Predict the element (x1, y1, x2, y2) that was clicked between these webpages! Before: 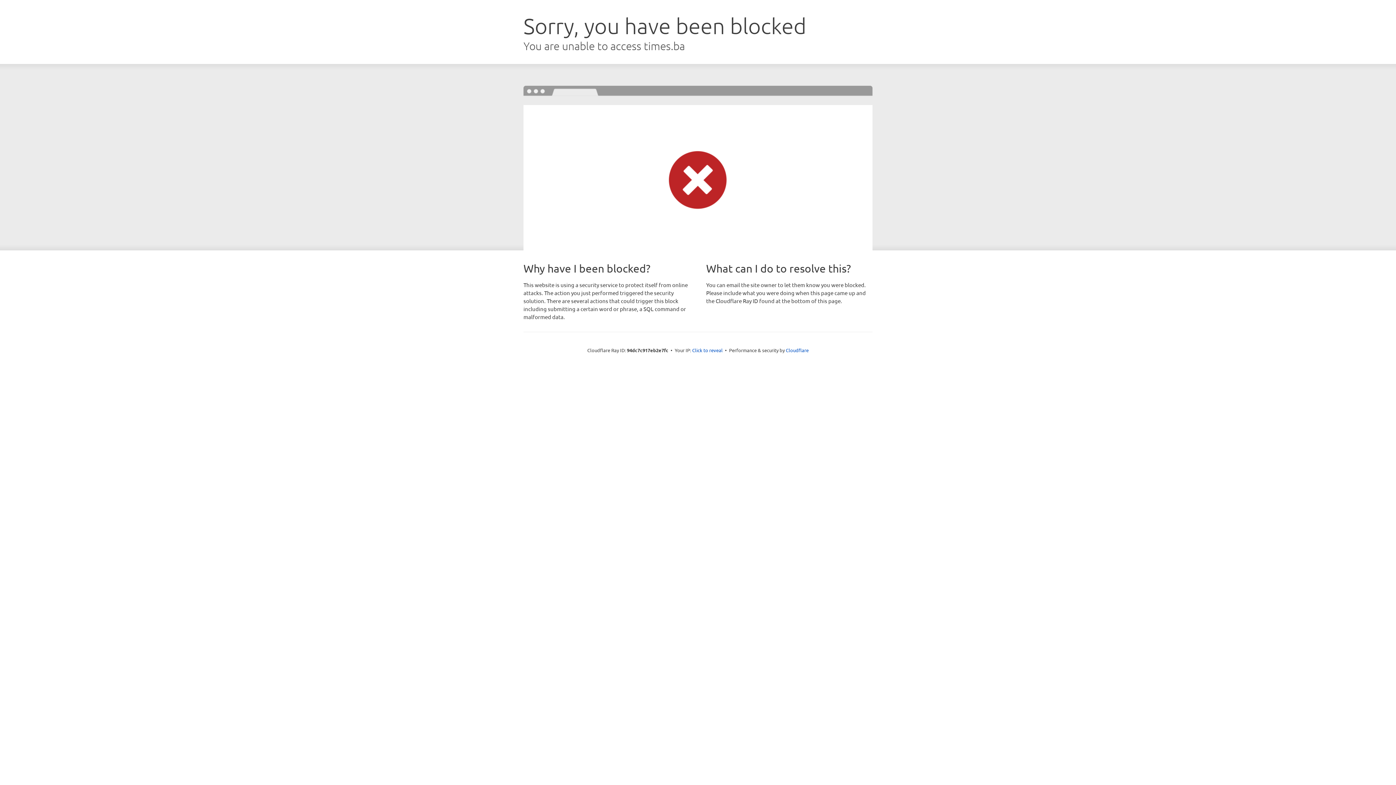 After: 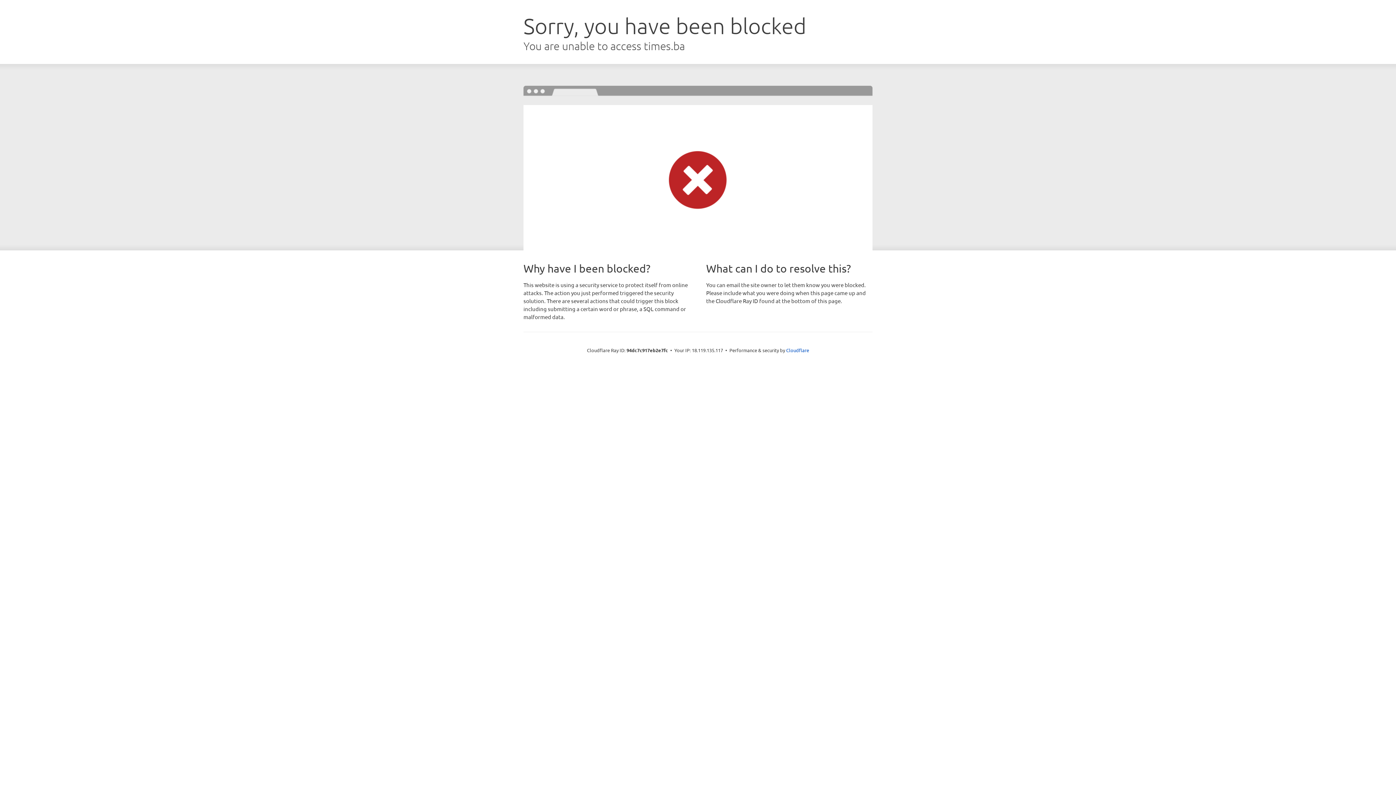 Action: label: Click to reveal bbox: (692, 346, 722, 353)